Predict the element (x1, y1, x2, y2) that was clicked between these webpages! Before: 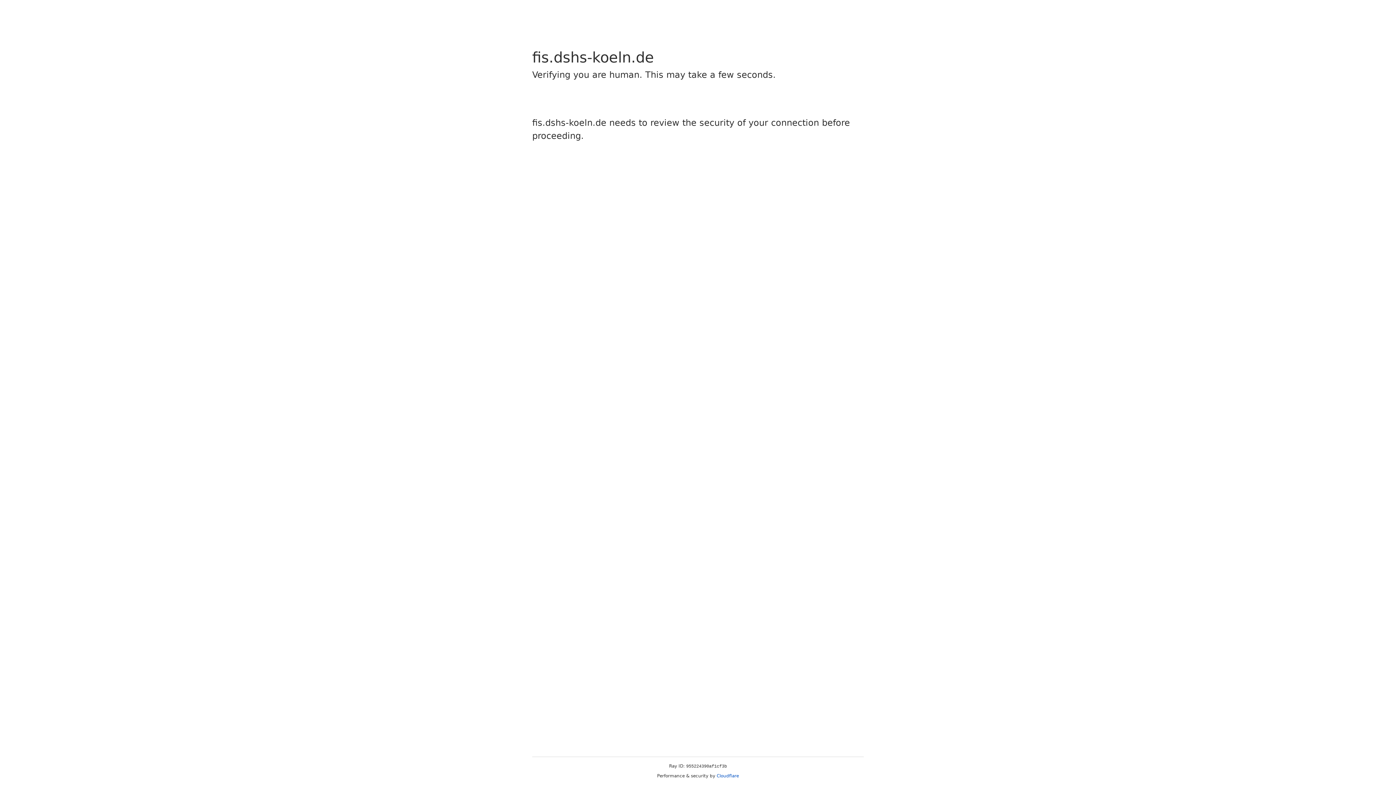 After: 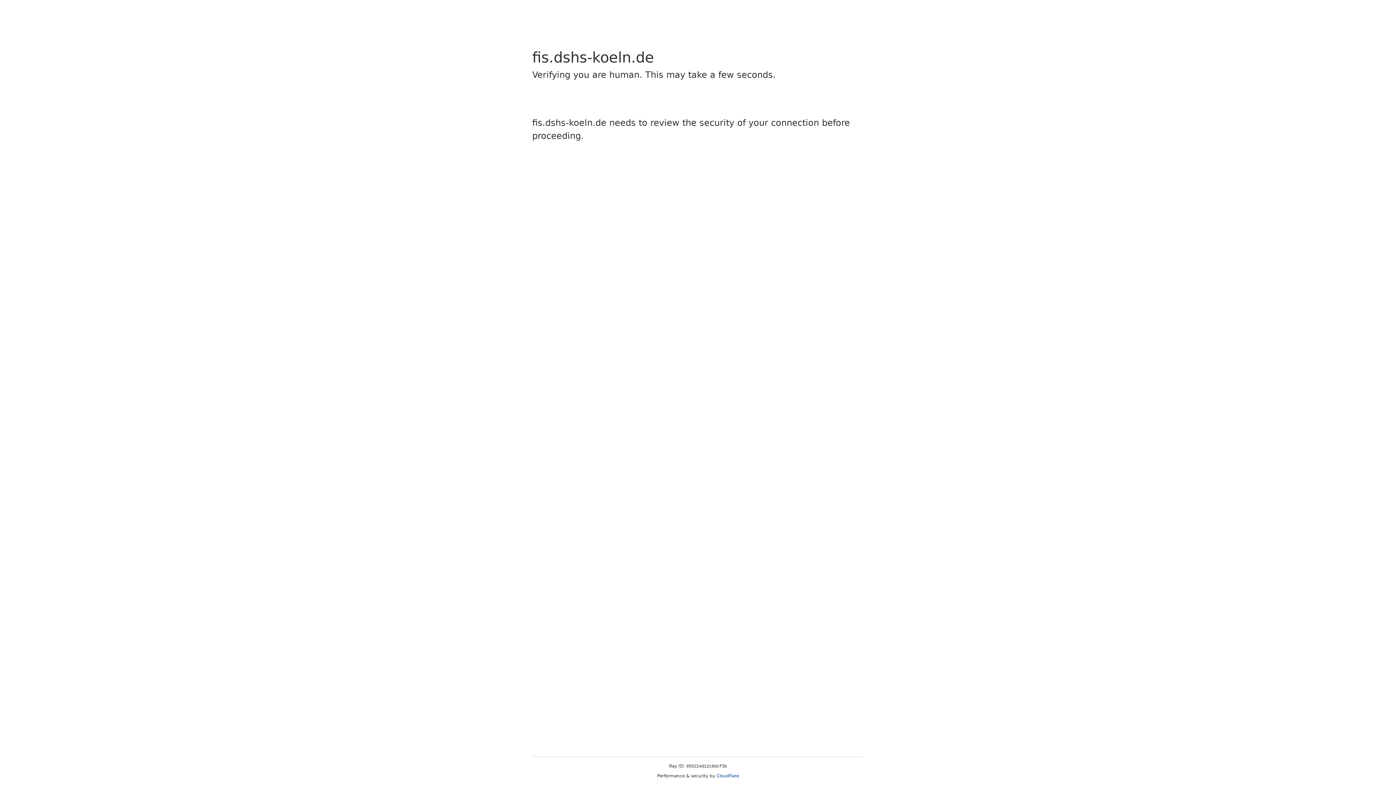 Action: bbox: (716, 773, 739, 778) label: Cloudflare